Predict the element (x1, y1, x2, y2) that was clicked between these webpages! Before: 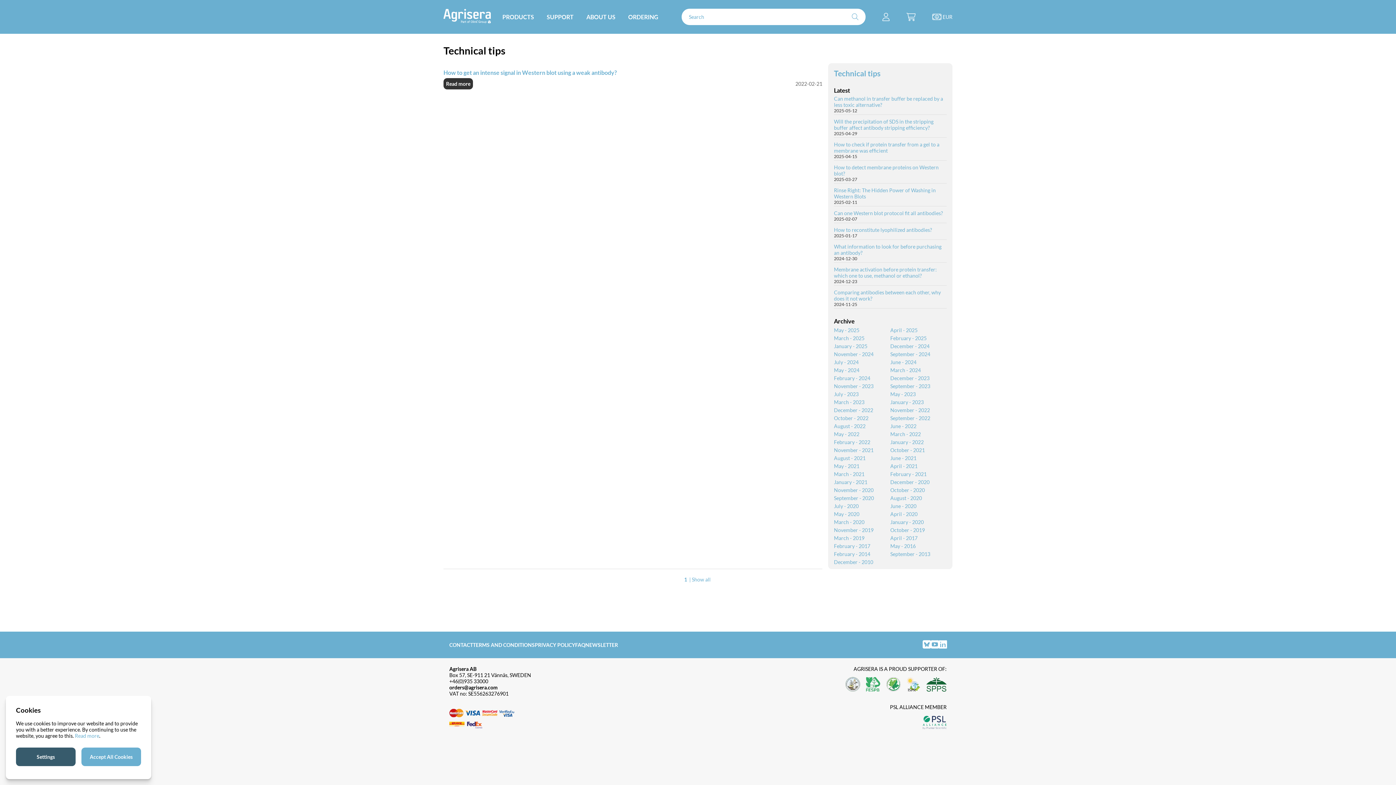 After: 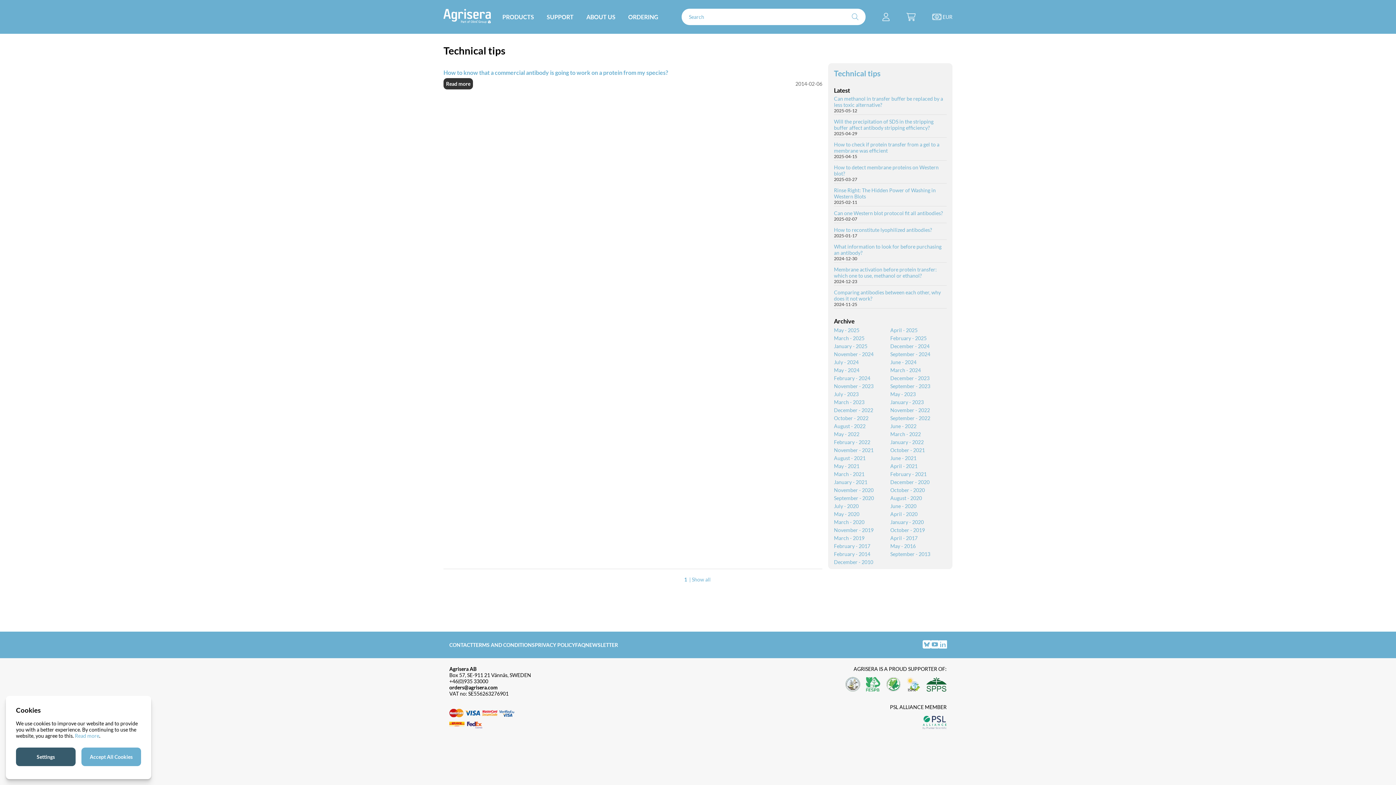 Action: label: February - 2014 bbox: (834, 551, 870, 557)